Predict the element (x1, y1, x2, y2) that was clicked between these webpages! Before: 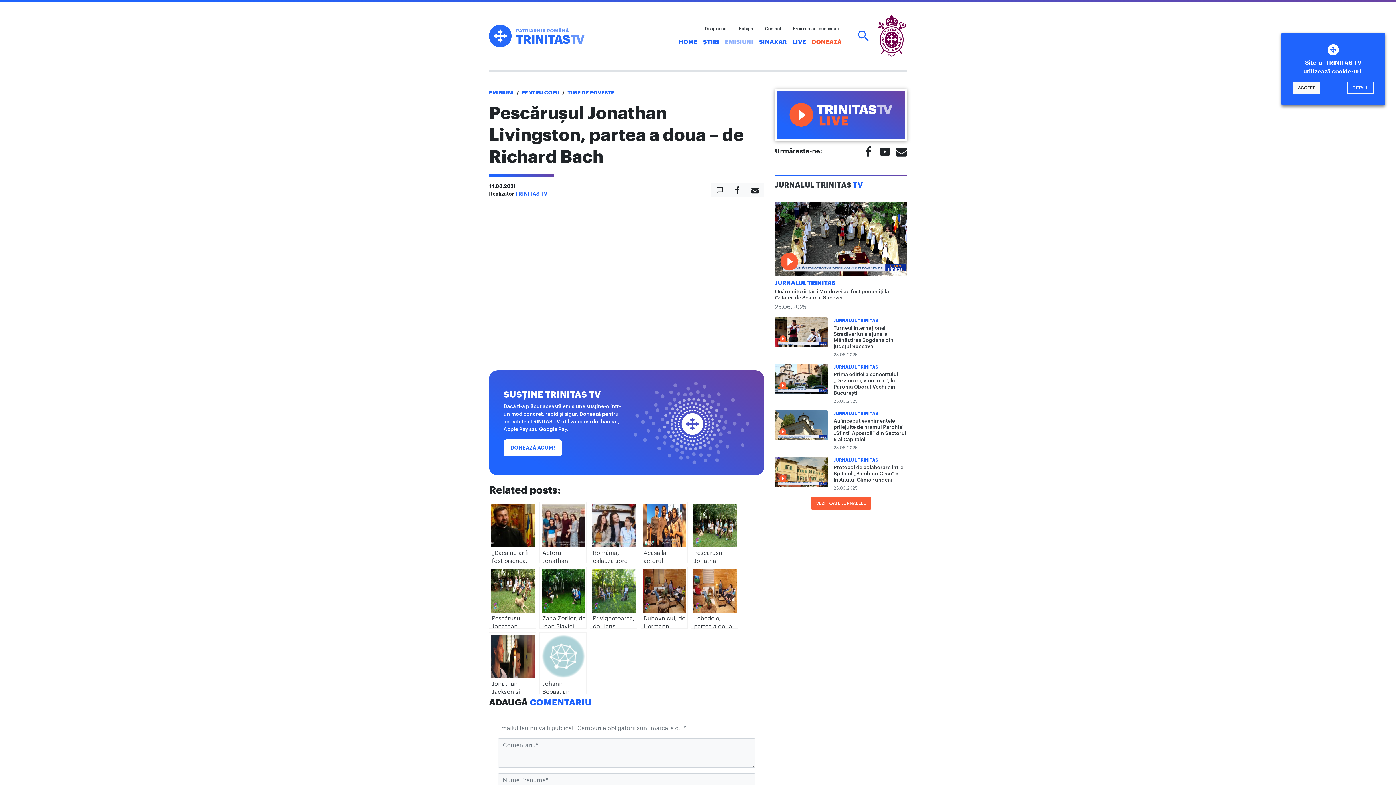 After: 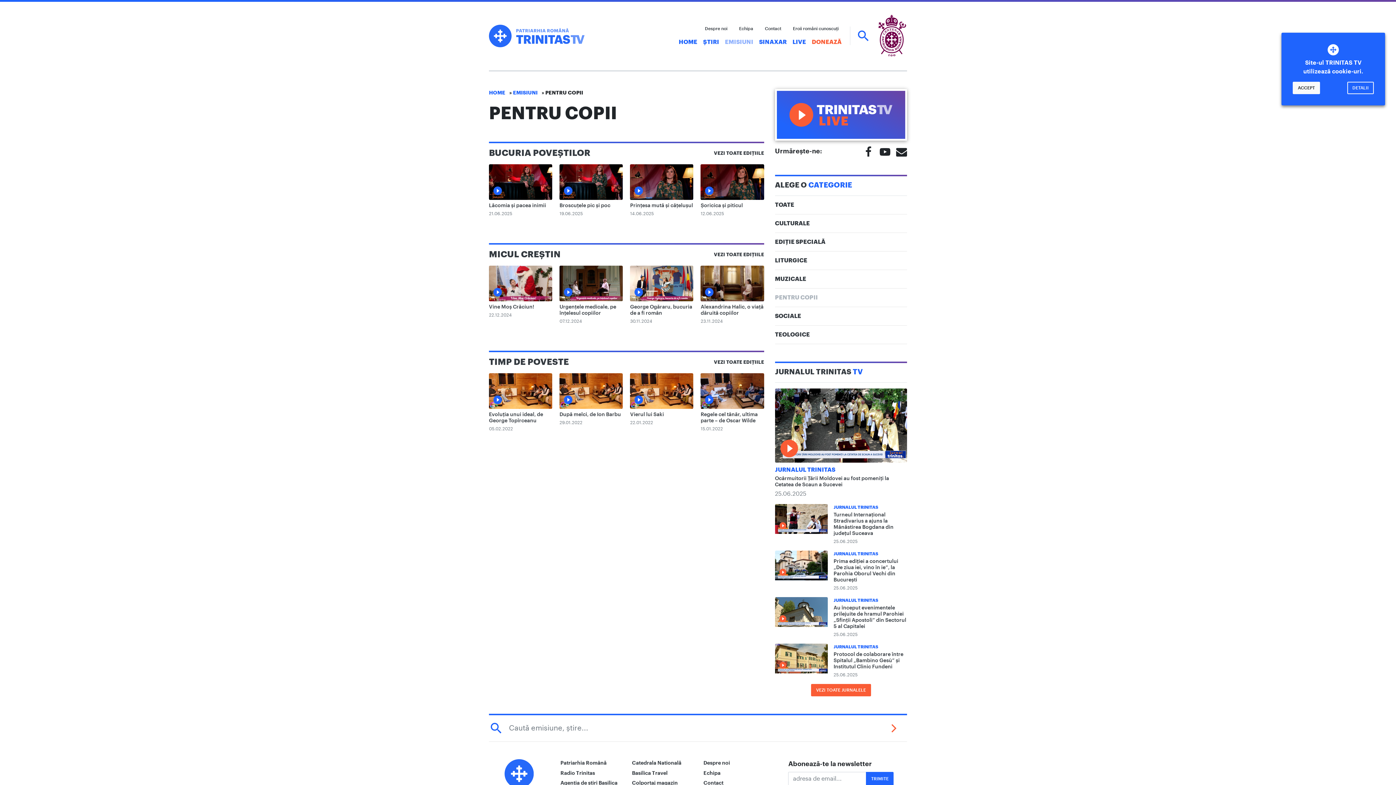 Action: label: PENTRU COPII bbox: (518, 90, 562, 95)